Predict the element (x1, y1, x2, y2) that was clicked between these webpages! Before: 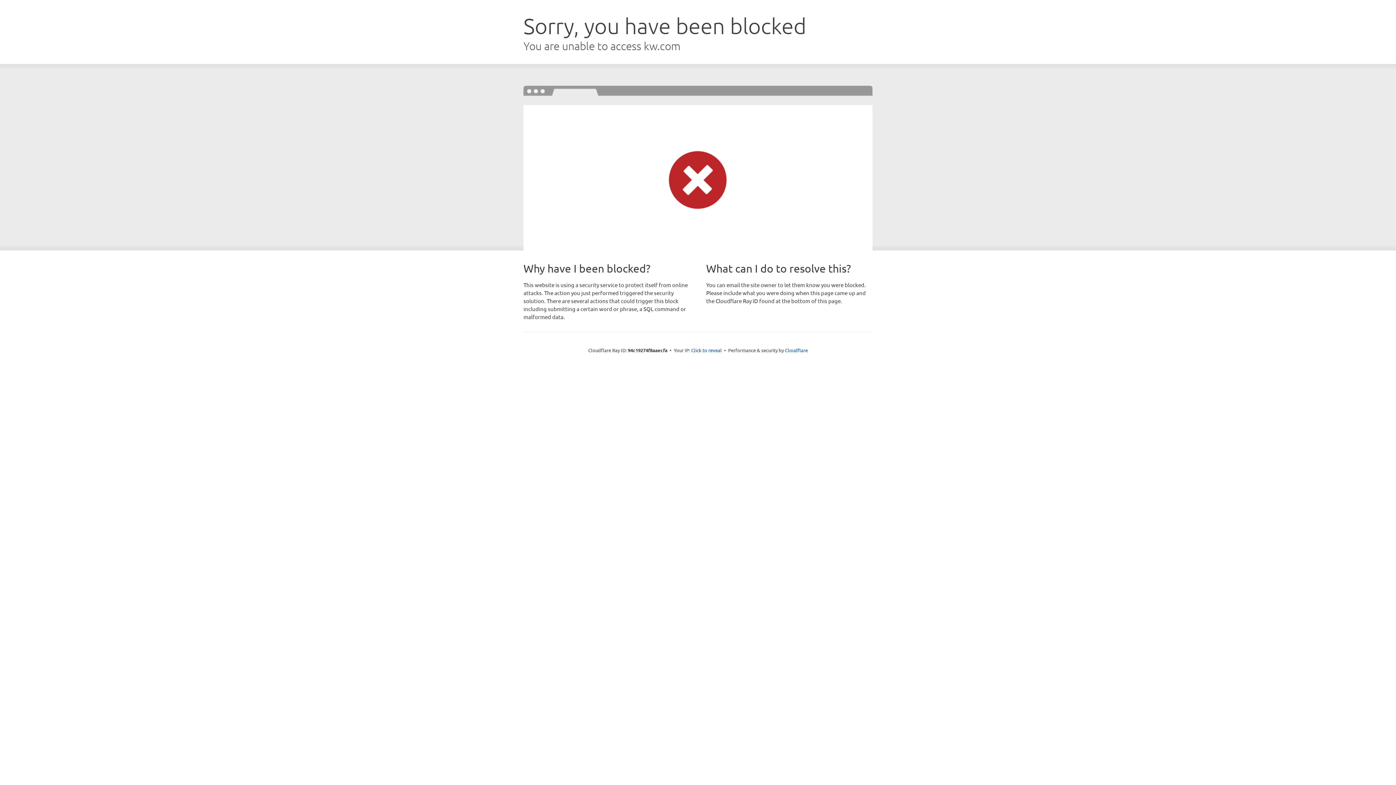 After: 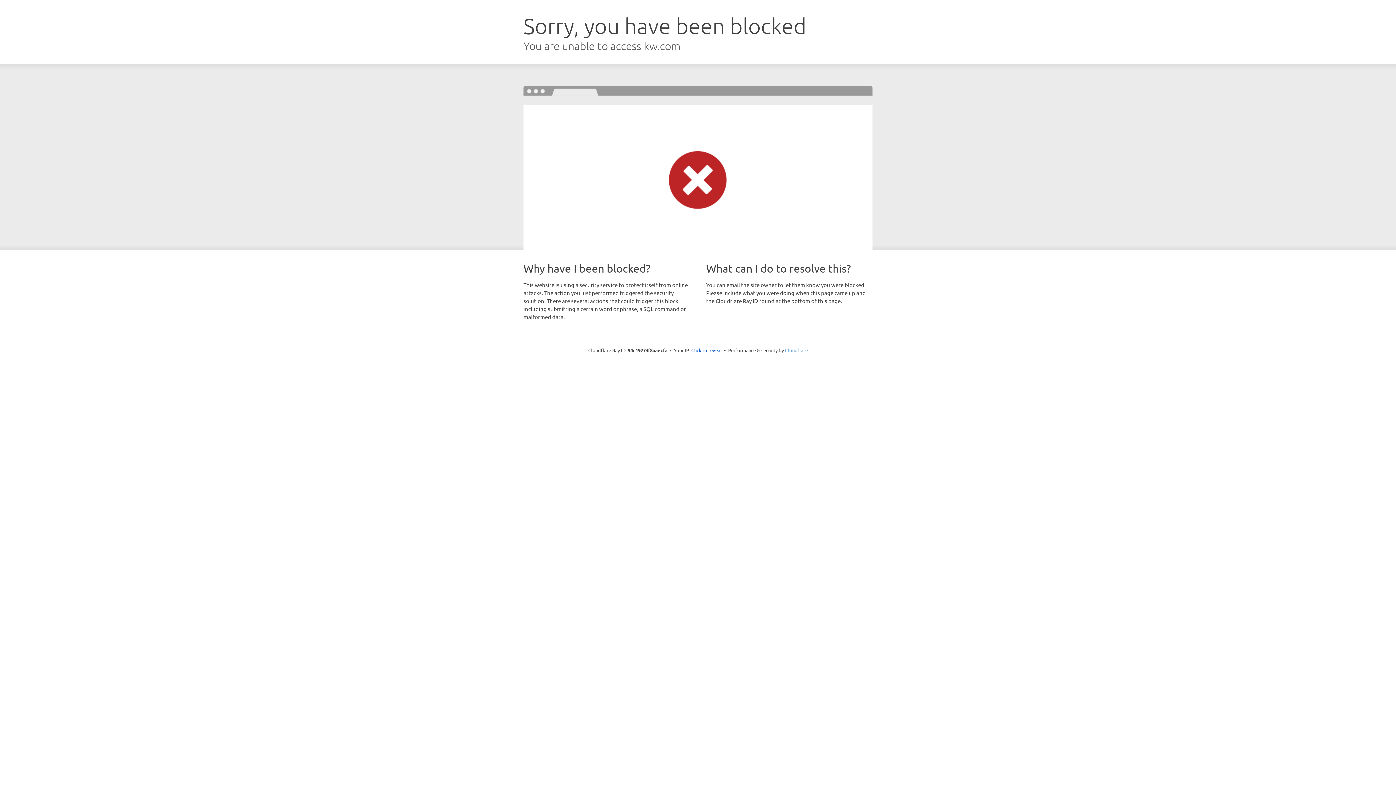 Action: label: Cloudflare bbox: (785, 347, 808, 353)